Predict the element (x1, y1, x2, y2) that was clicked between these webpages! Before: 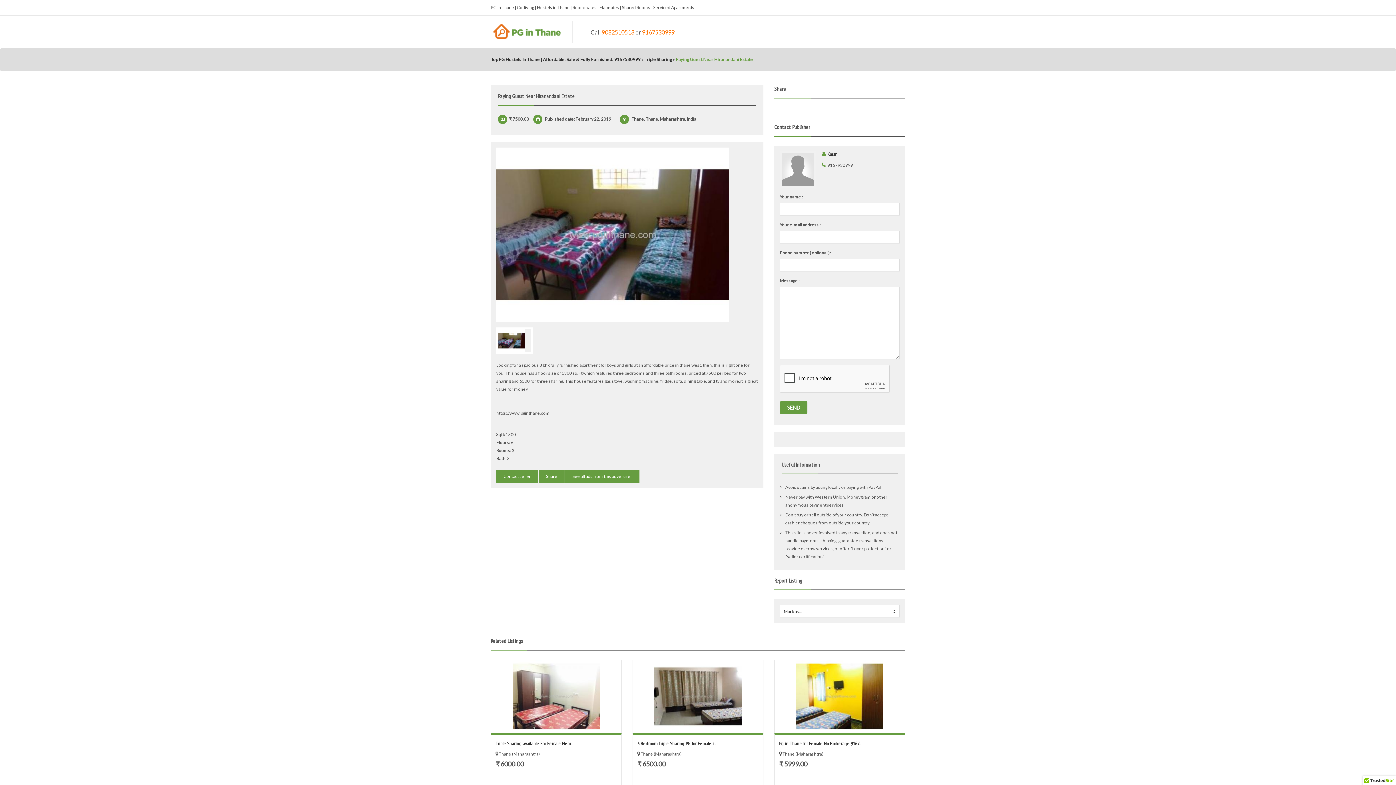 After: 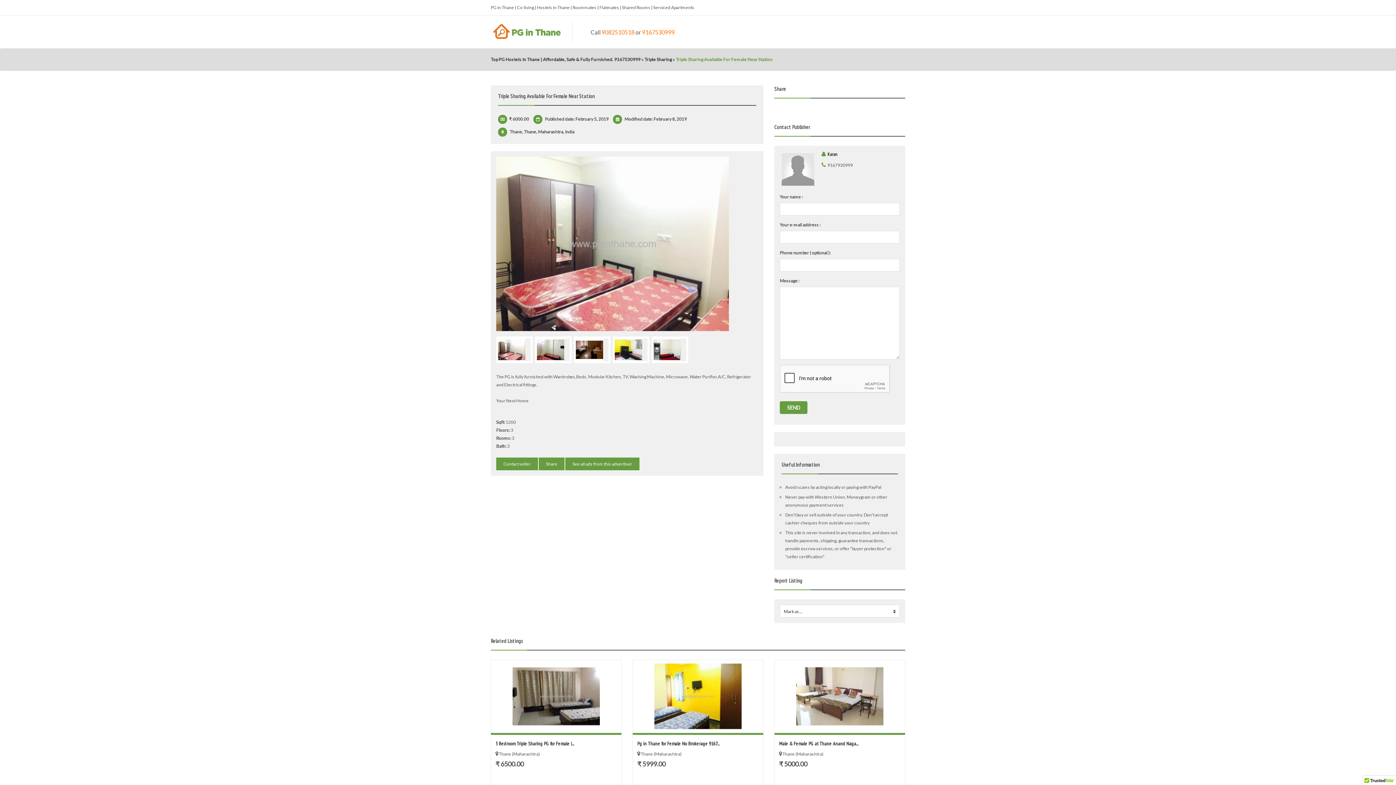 Action: bbox: (491, 660, 621, 733)